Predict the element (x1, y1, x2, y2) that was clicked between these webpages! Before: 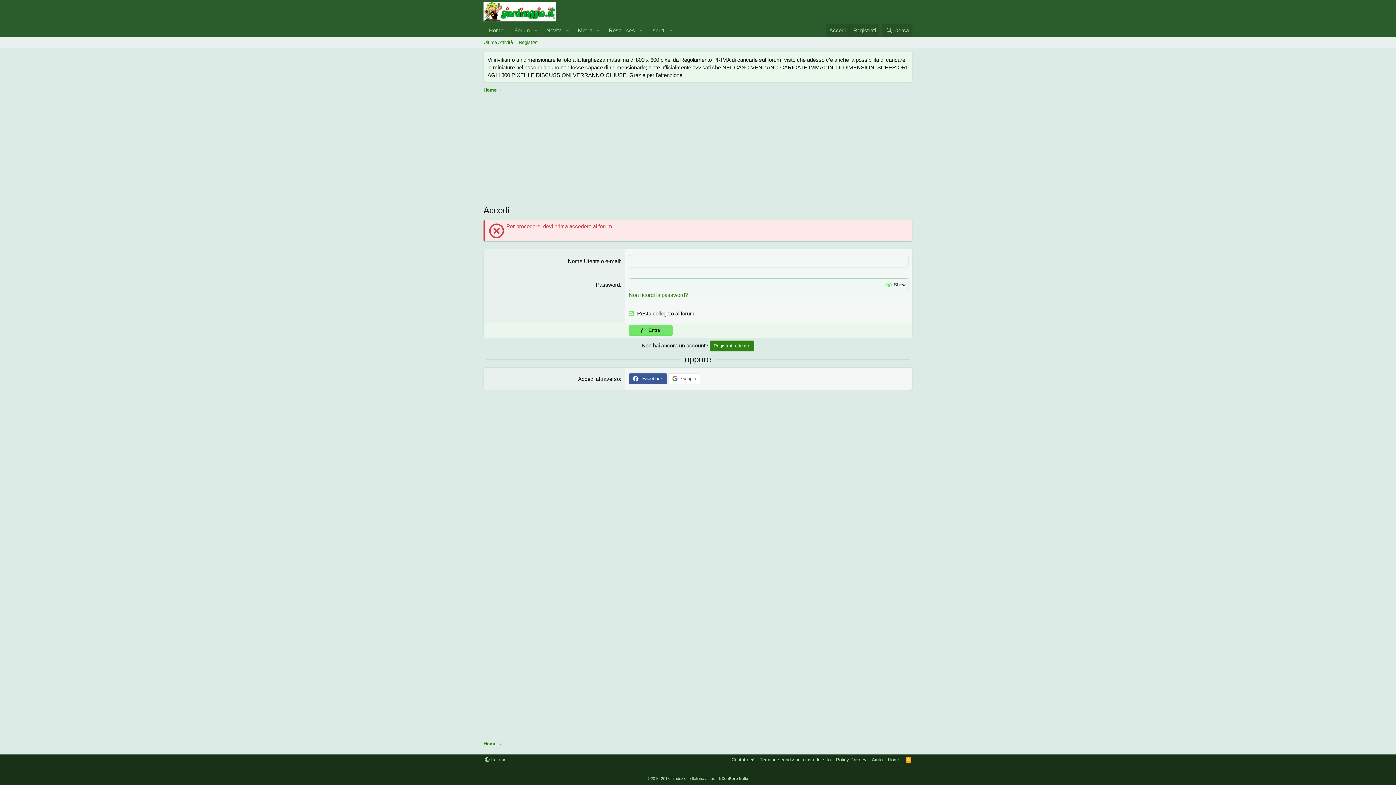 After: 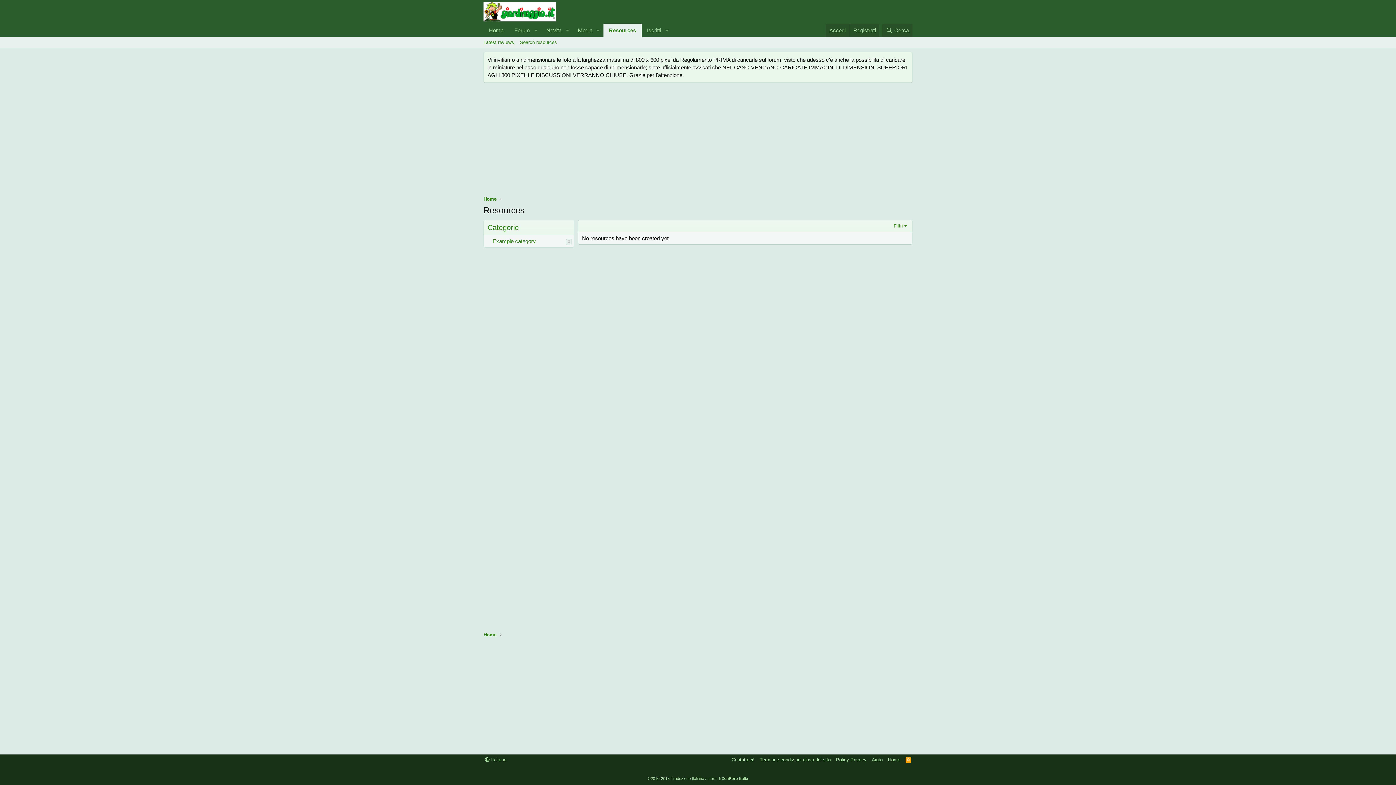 Action: bbox: (603, 23, 635, 37) label: Resources